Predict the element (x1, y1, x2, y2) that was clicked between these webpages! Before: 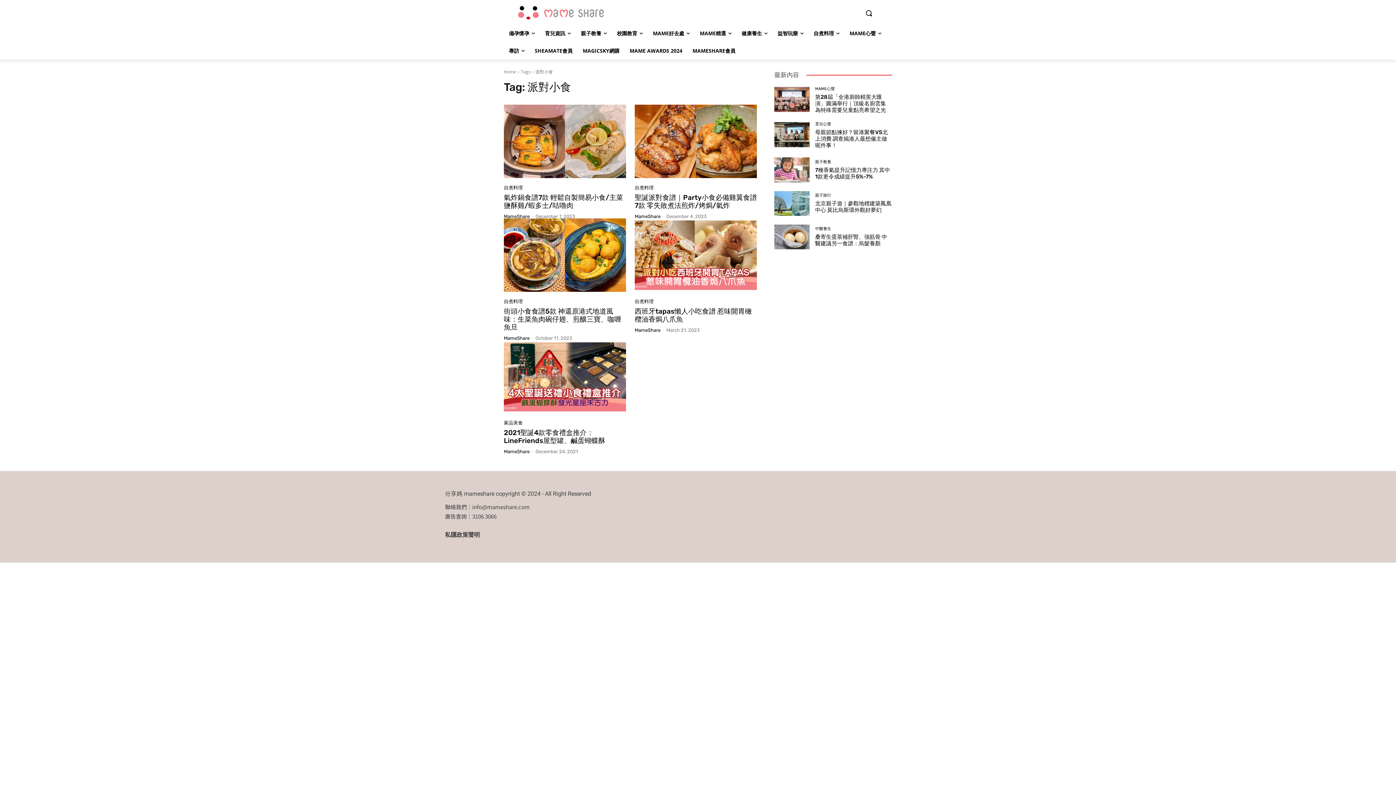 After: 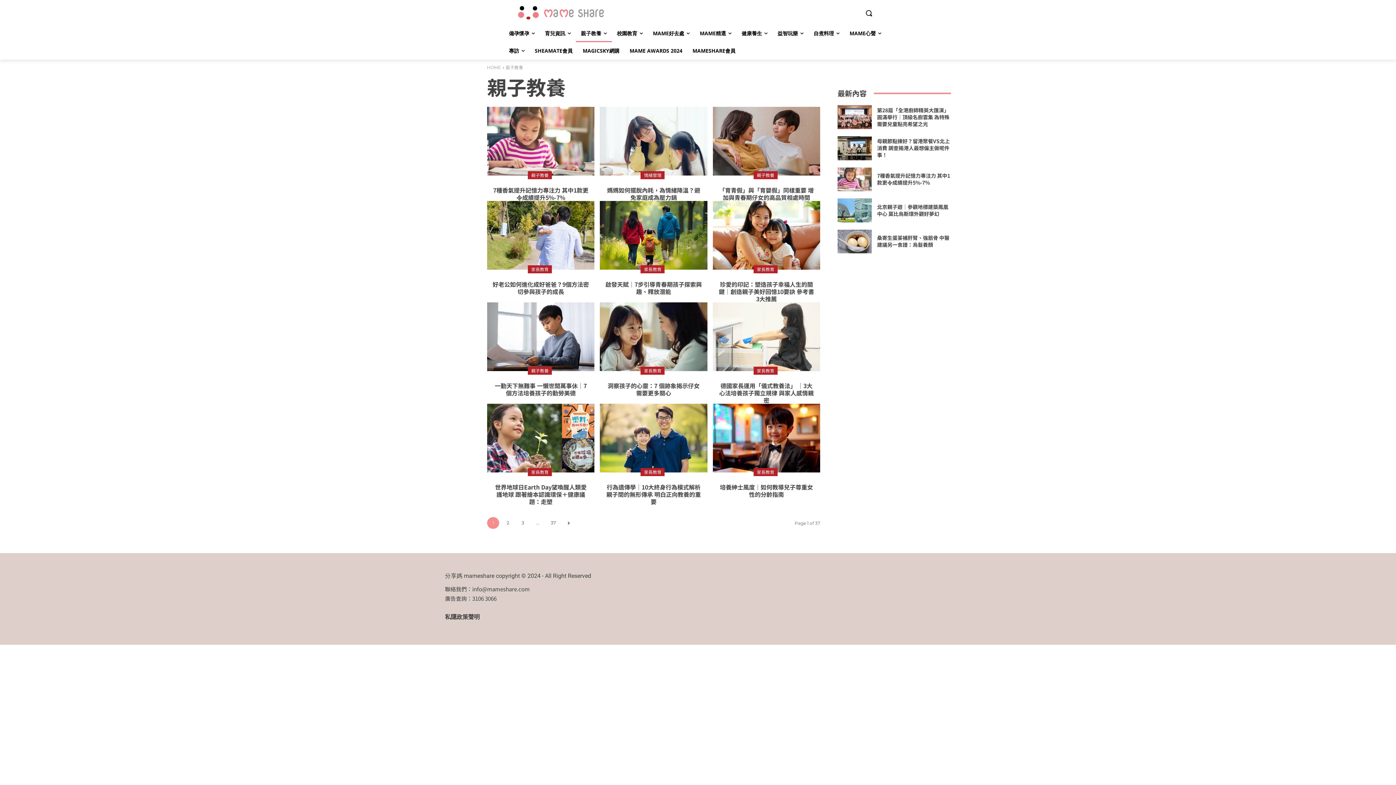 Action: bbox: (576, 24, 612, 42) label: 親子教養